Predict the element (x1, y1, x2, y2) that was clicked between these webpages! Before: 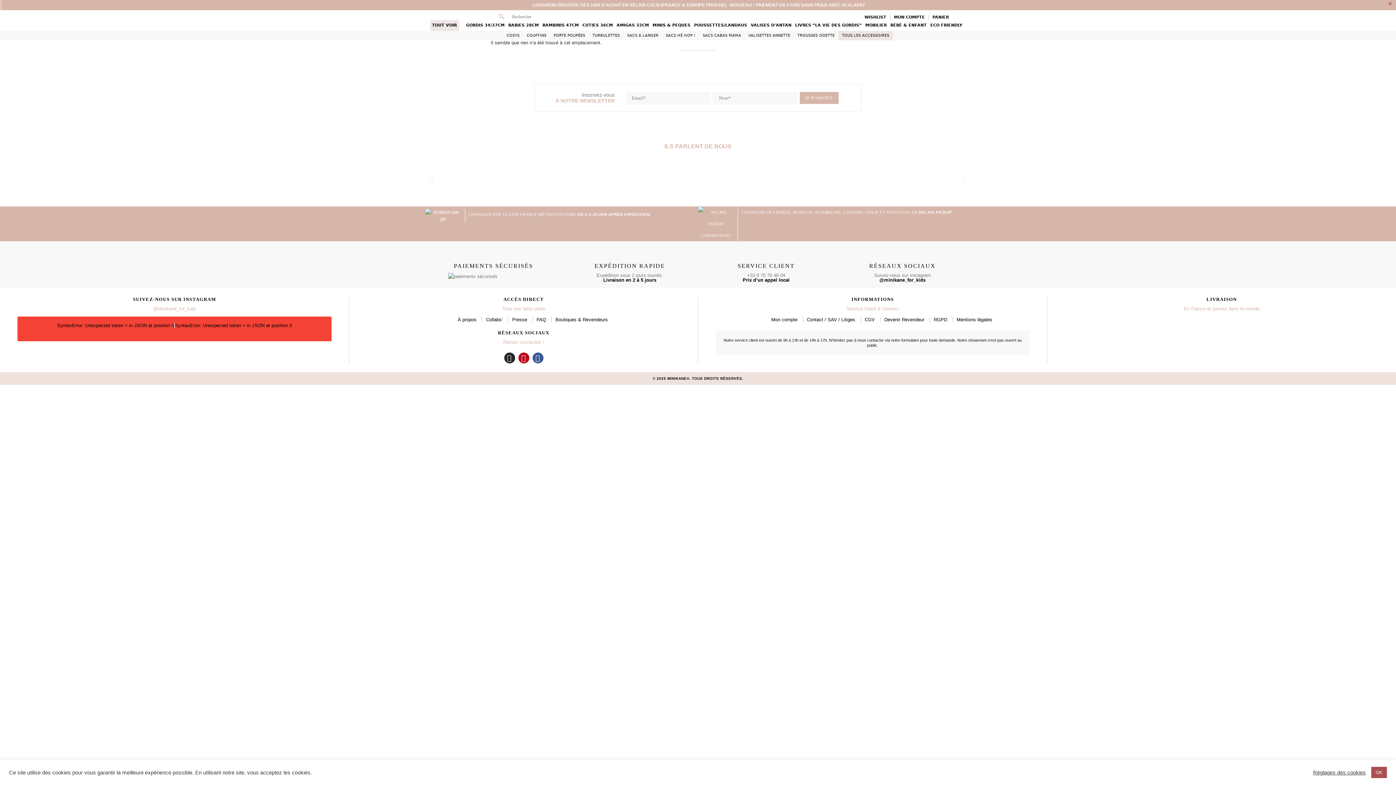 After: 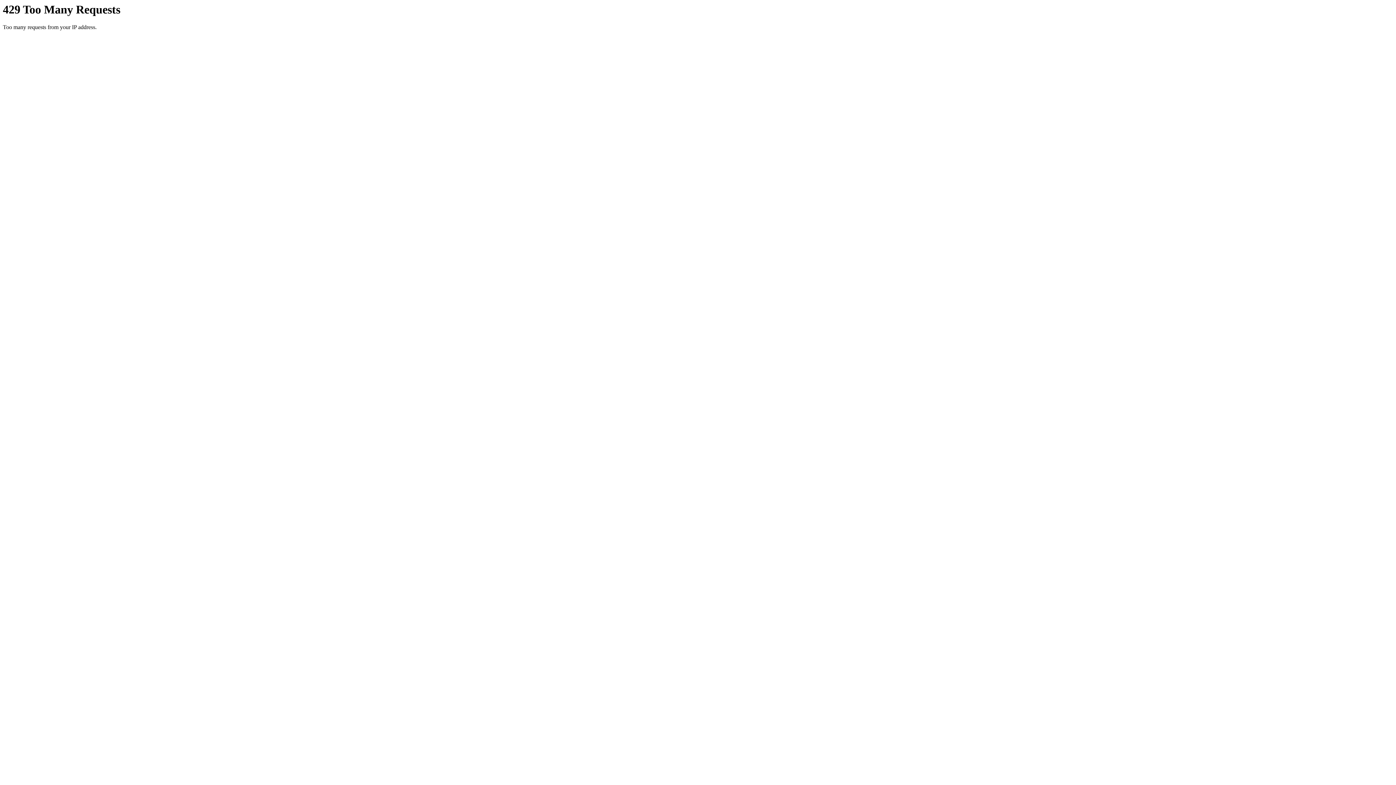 Action: label: Mon compte bbox: (771, 316, 797, 322)